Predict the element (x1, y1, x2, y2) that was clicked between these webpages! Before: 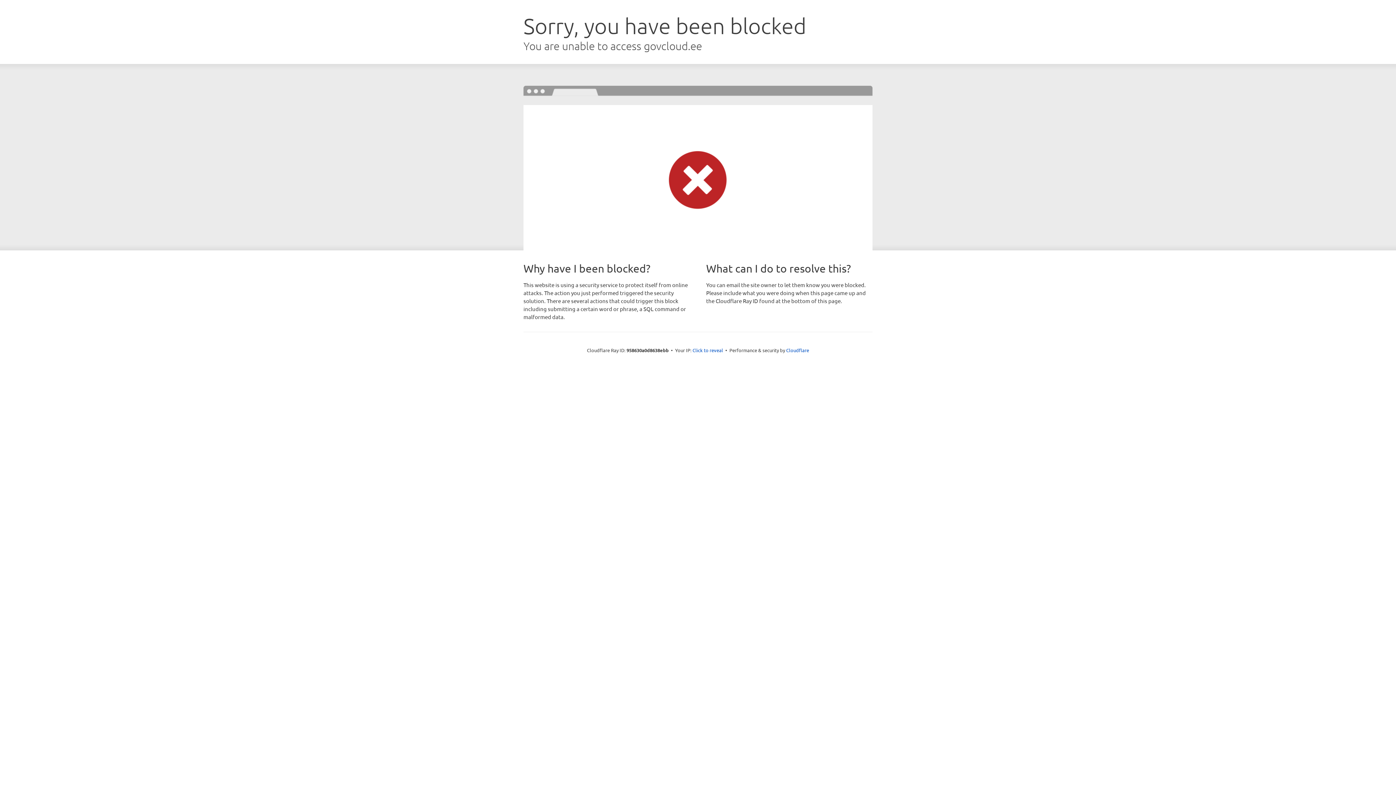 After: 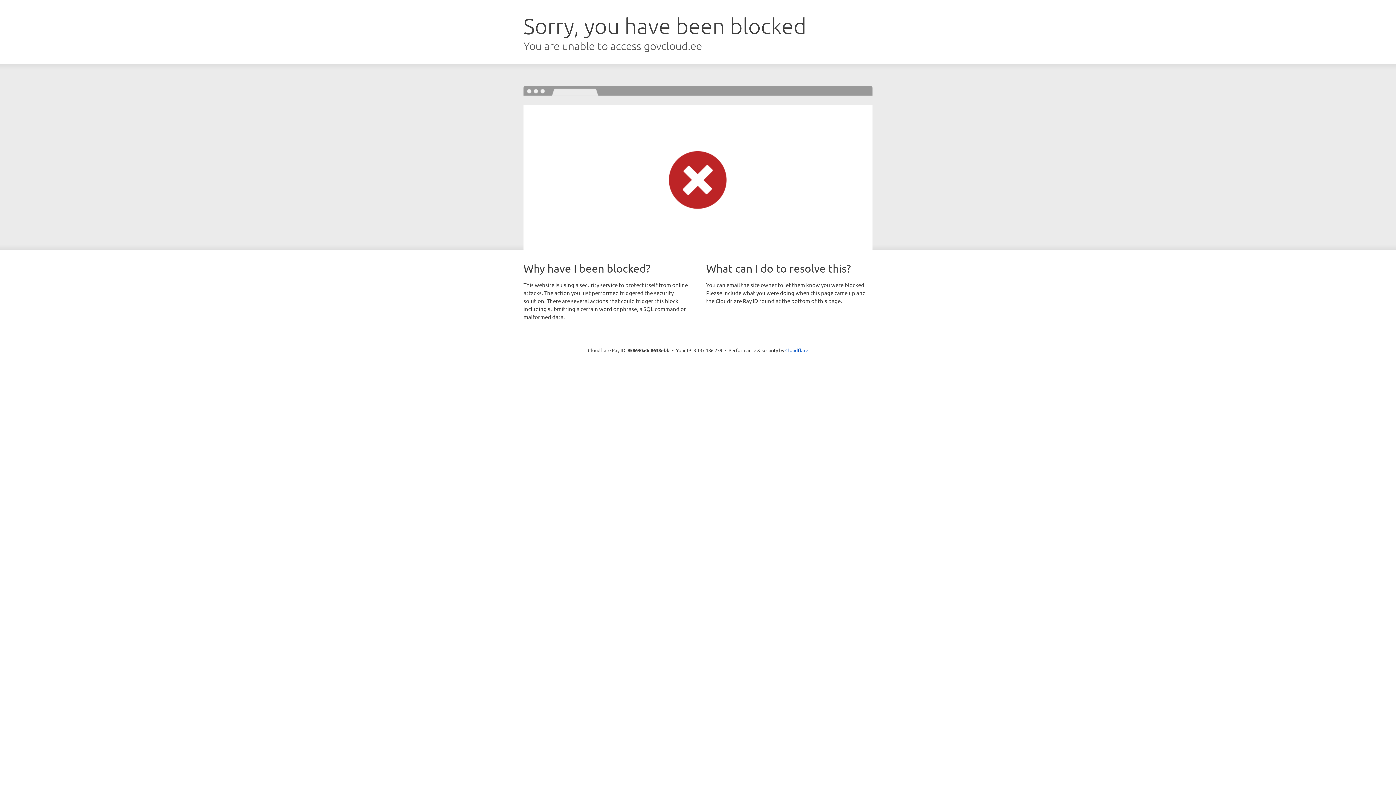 Action: label: Click to reveal bbox: (692, 346, 723, 353)